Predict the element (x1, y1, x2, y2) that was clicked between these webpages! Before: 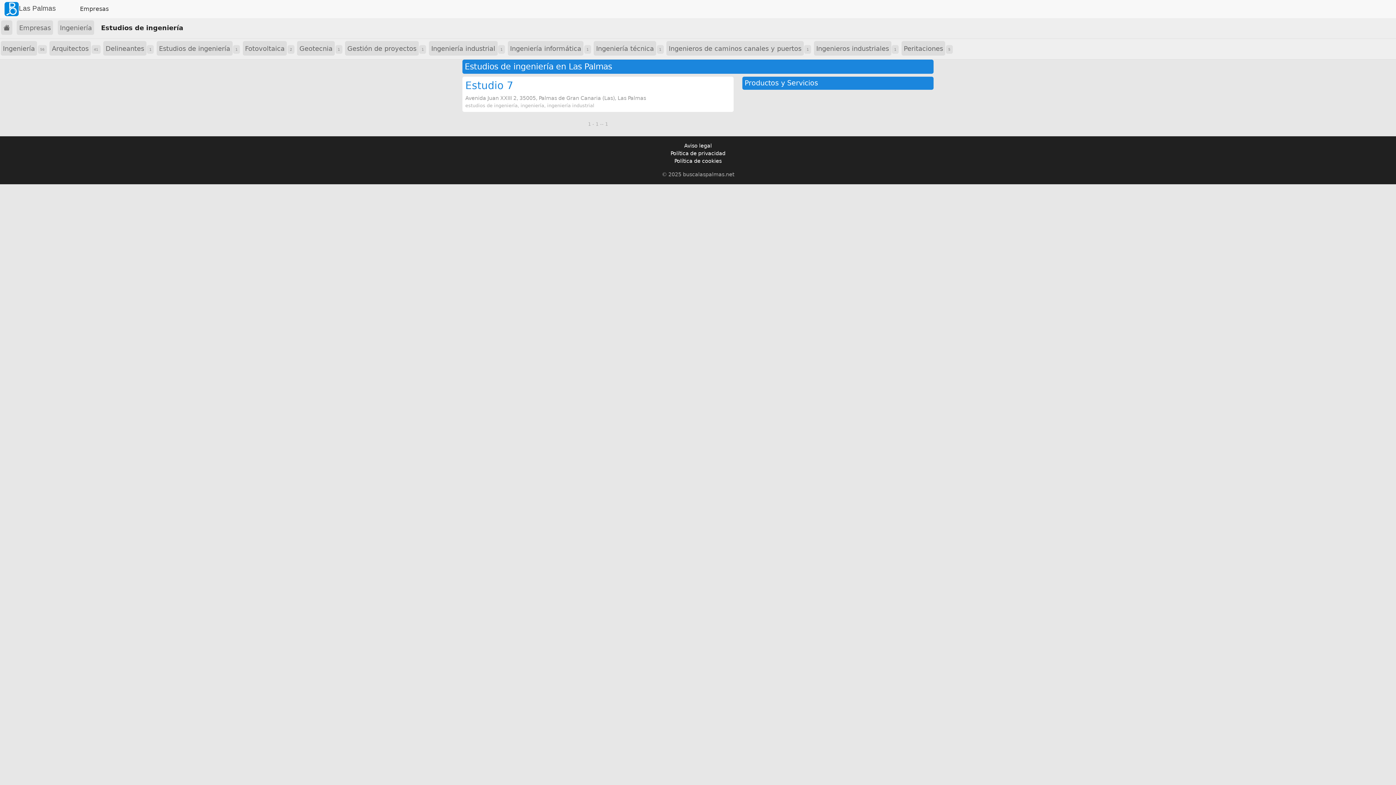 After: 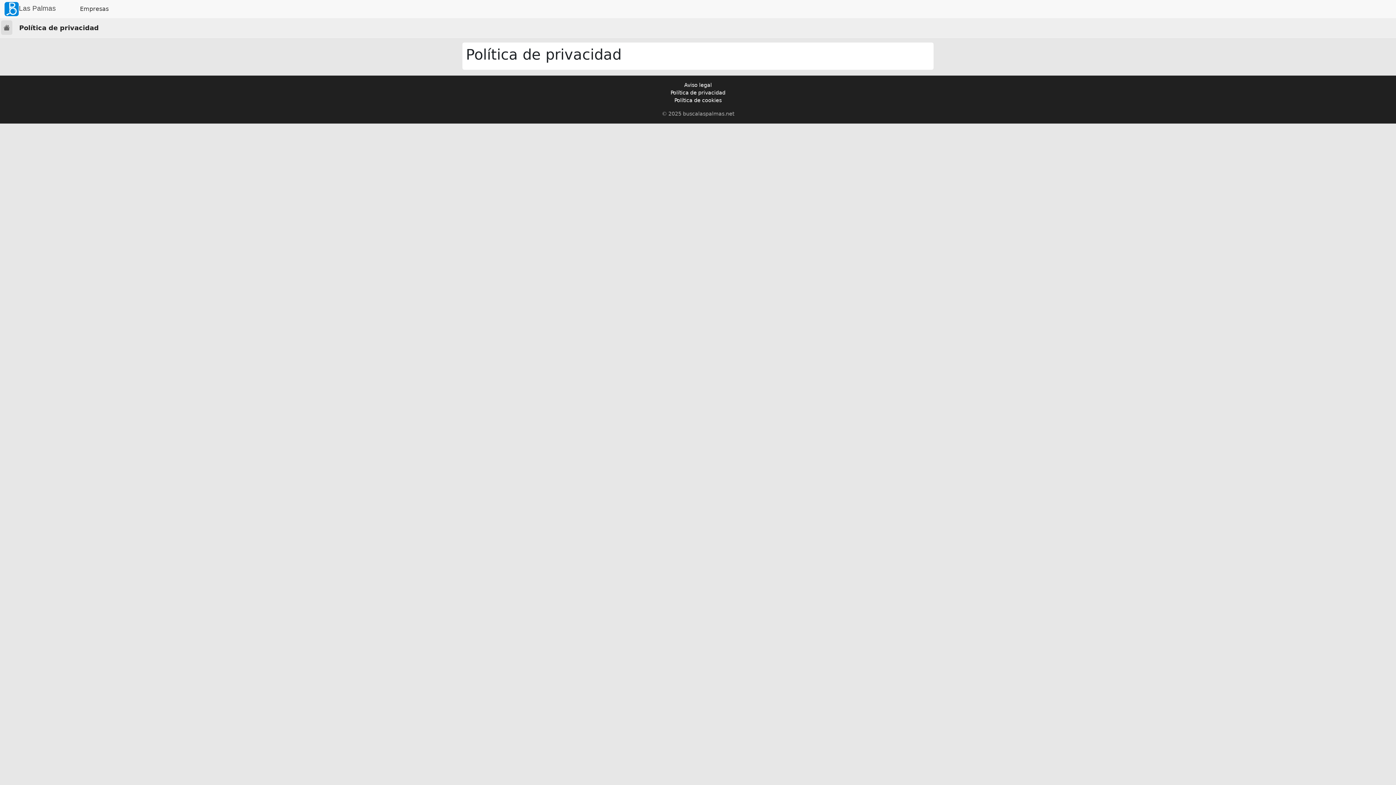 Action: label: Política de privacidad bbox: (670, 150, 725, 156)